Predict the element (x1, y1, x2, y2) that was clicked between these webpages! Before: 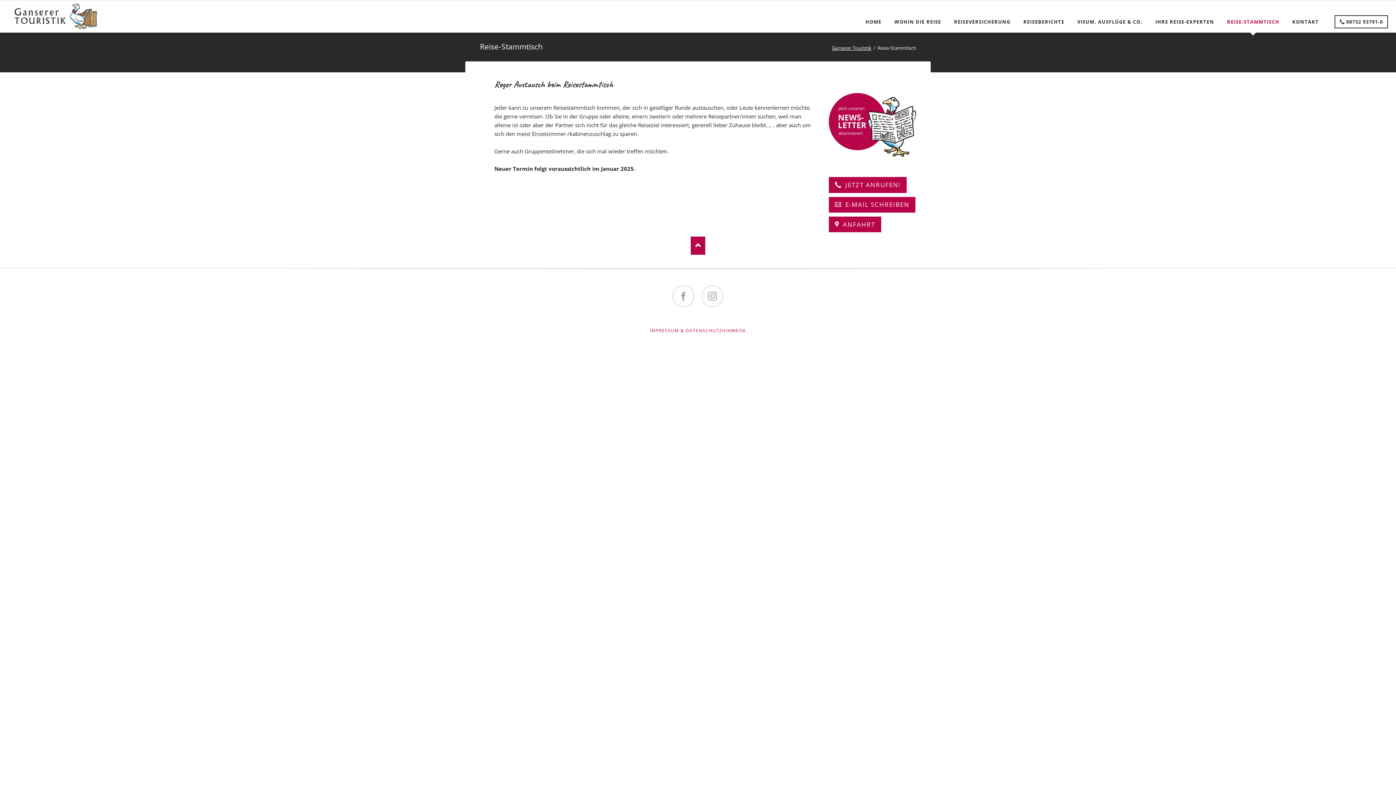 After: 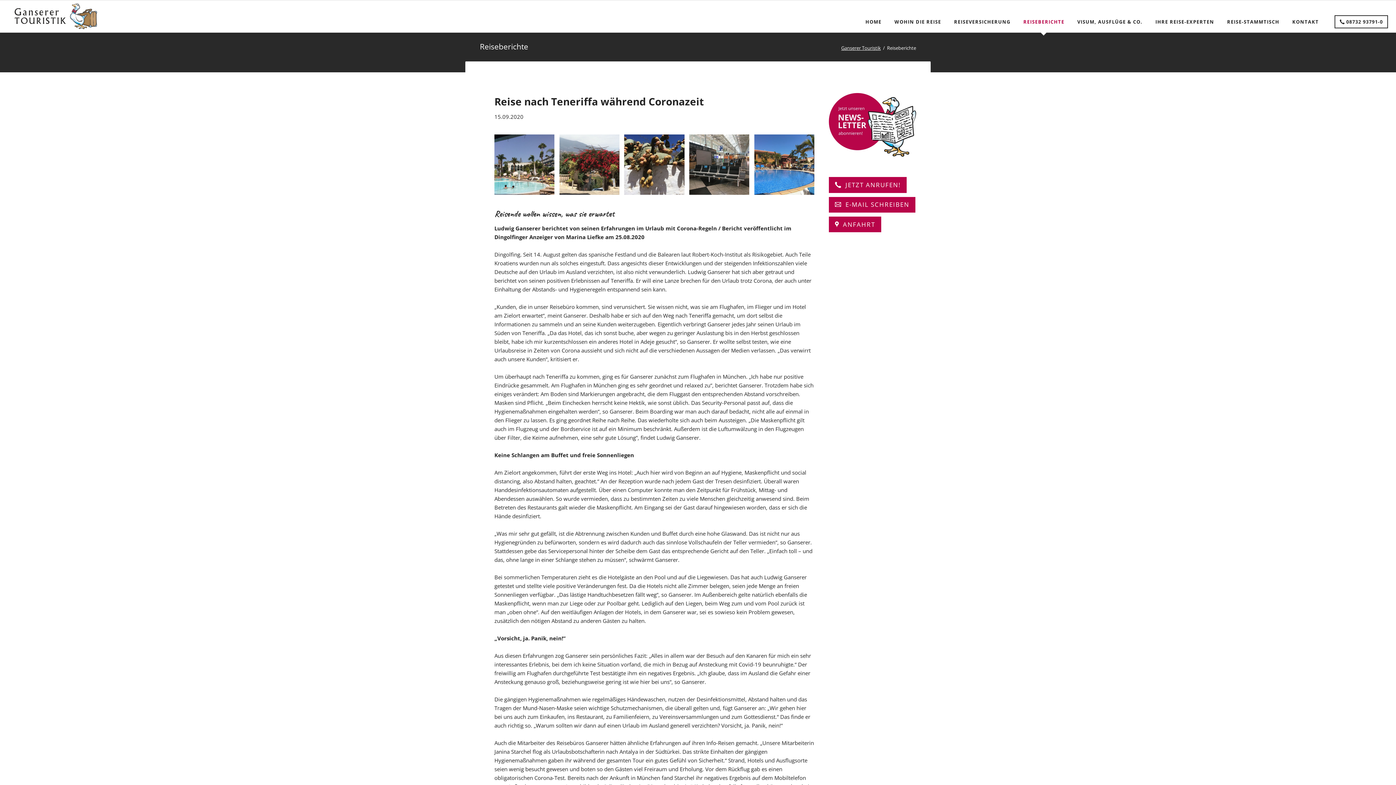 Action: bbox: (1018, 11, 1069, 32) label: REISEBERICHTE